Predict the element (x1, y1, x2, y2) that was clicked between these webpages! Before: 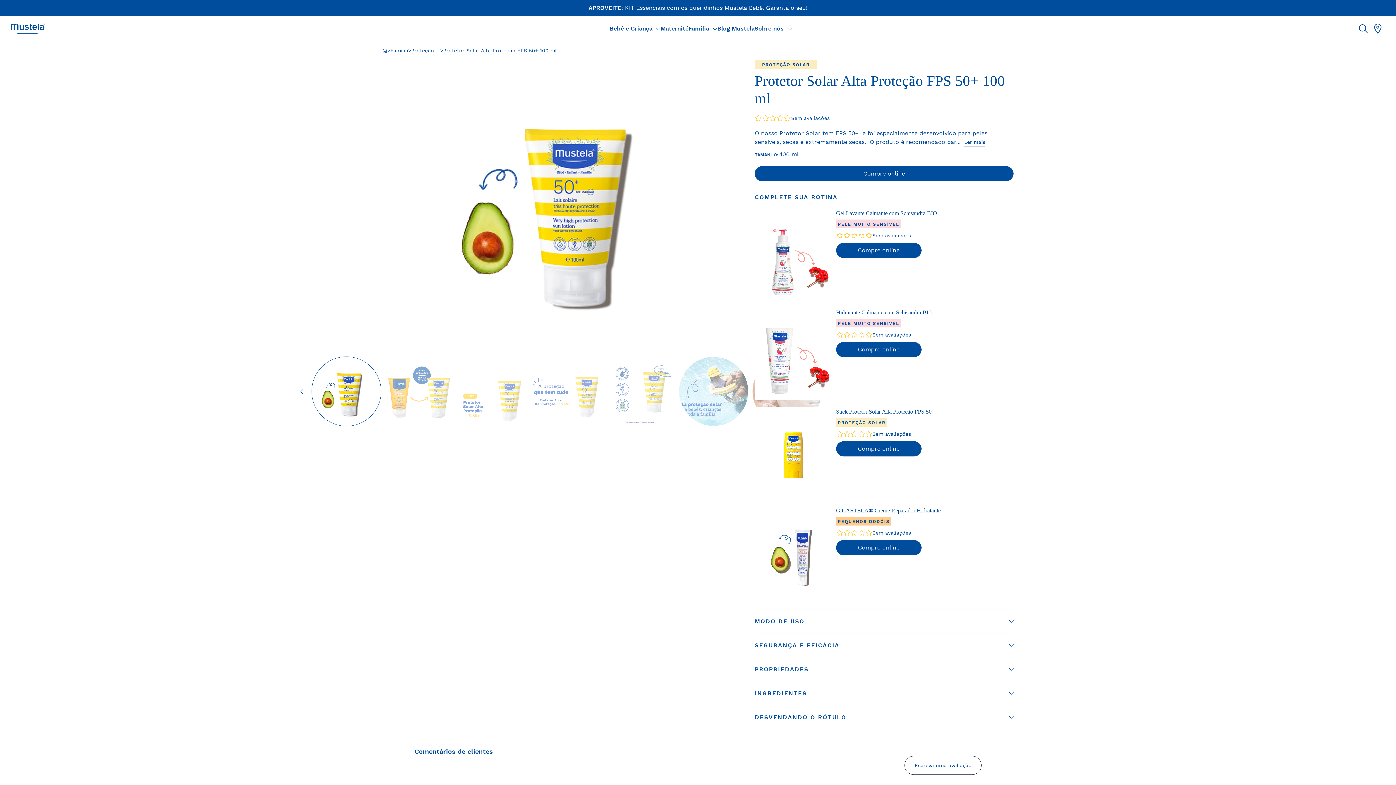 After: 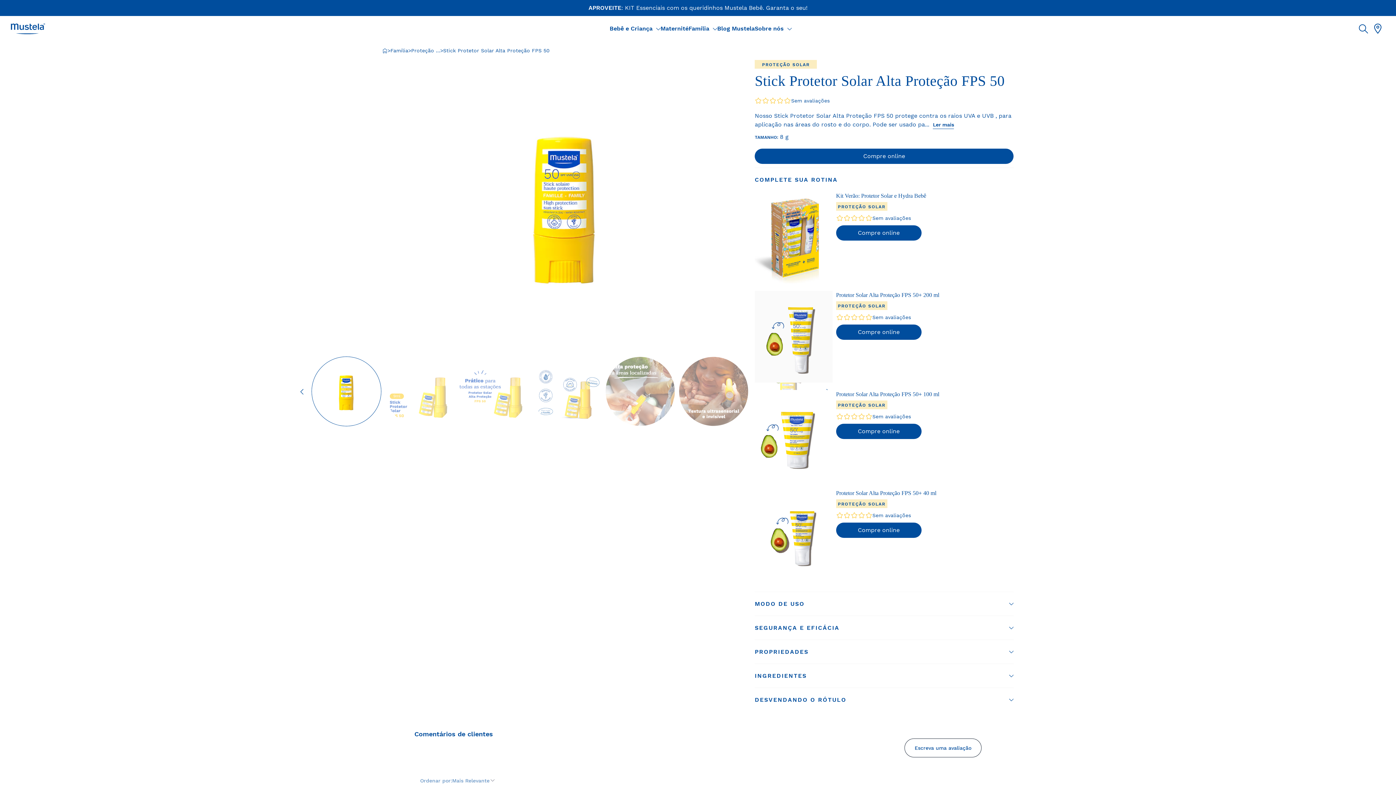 Action: bbox: (755, 407, 832, 499) label: Stick Protetor Solar Alta Proteção FPS 50